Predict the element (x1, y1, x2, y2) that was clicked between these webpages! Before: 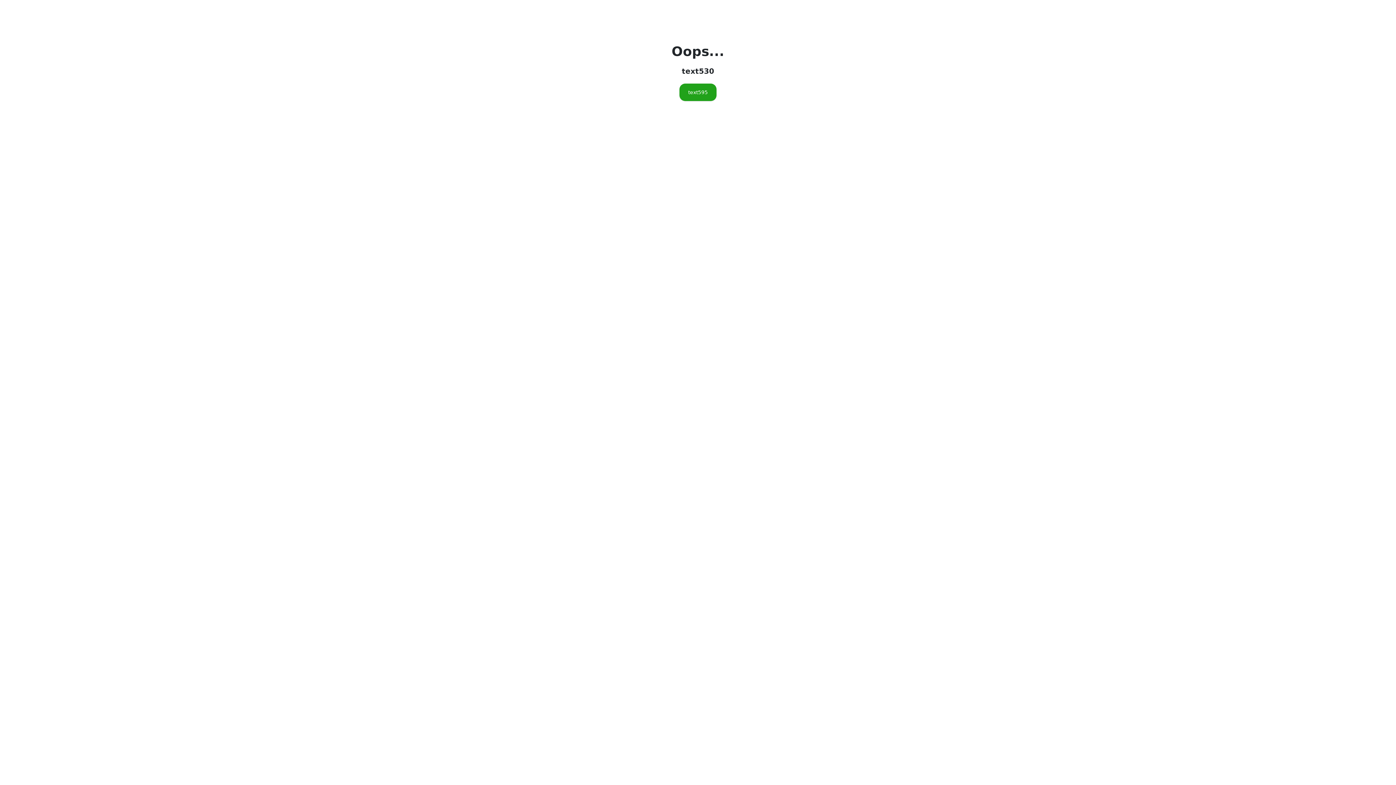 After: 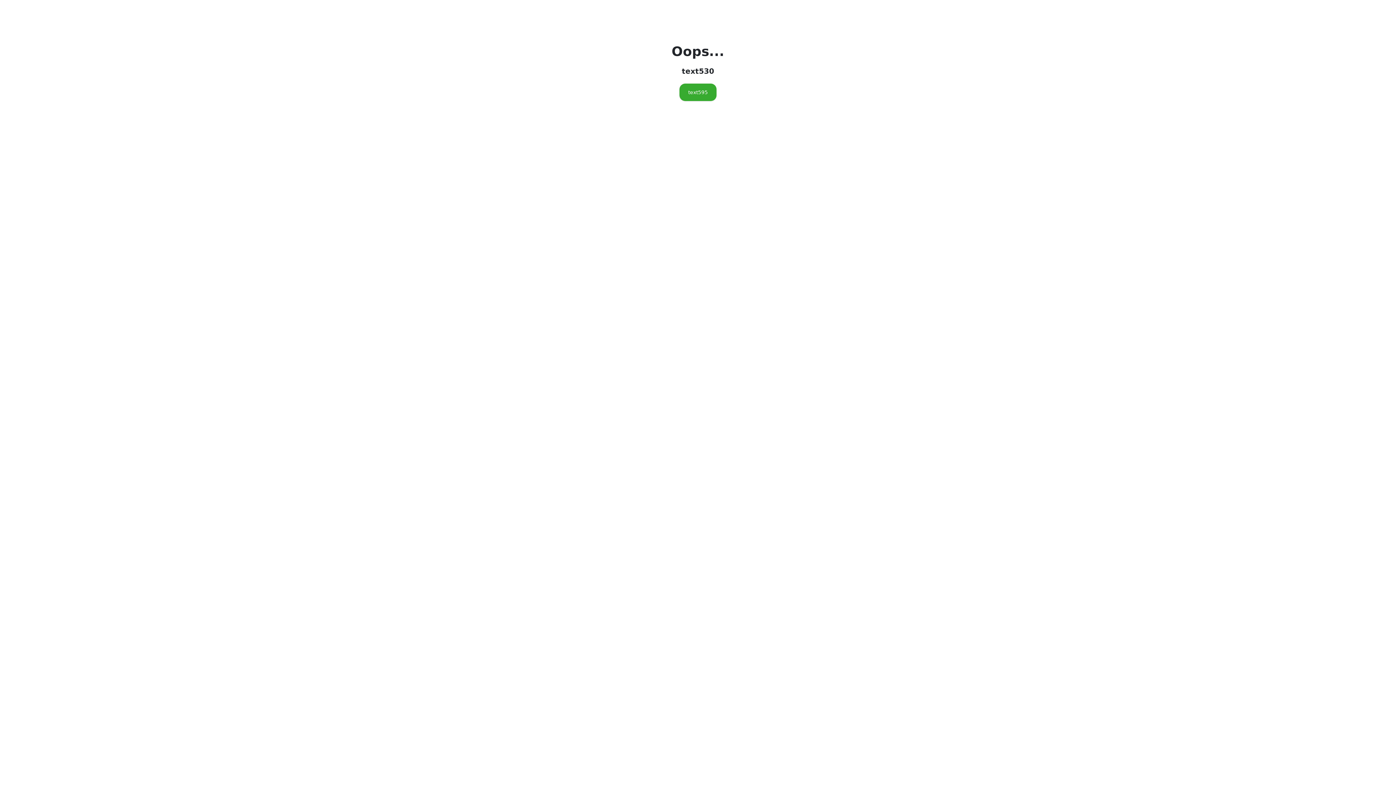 Action: label: text595 bbox: (679, 83, 716, 101)